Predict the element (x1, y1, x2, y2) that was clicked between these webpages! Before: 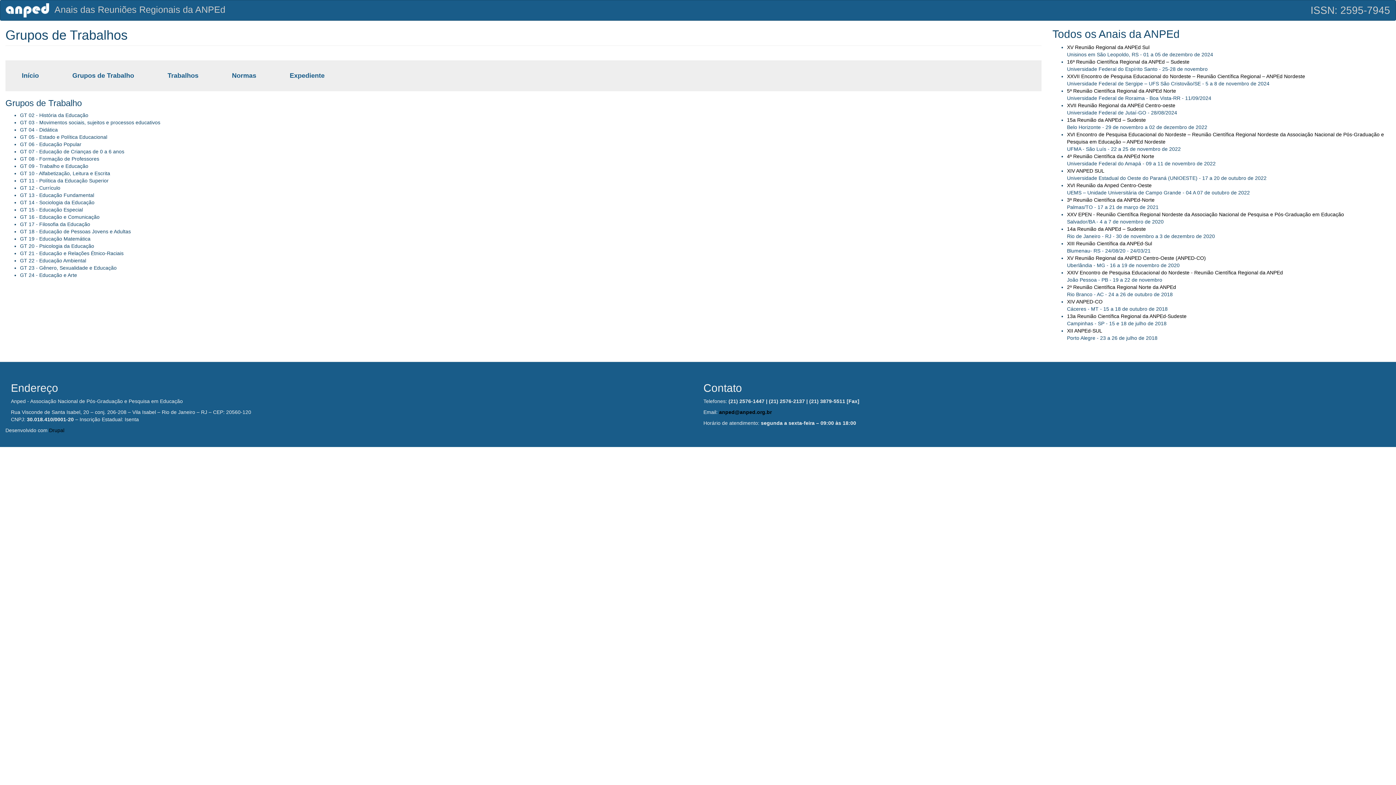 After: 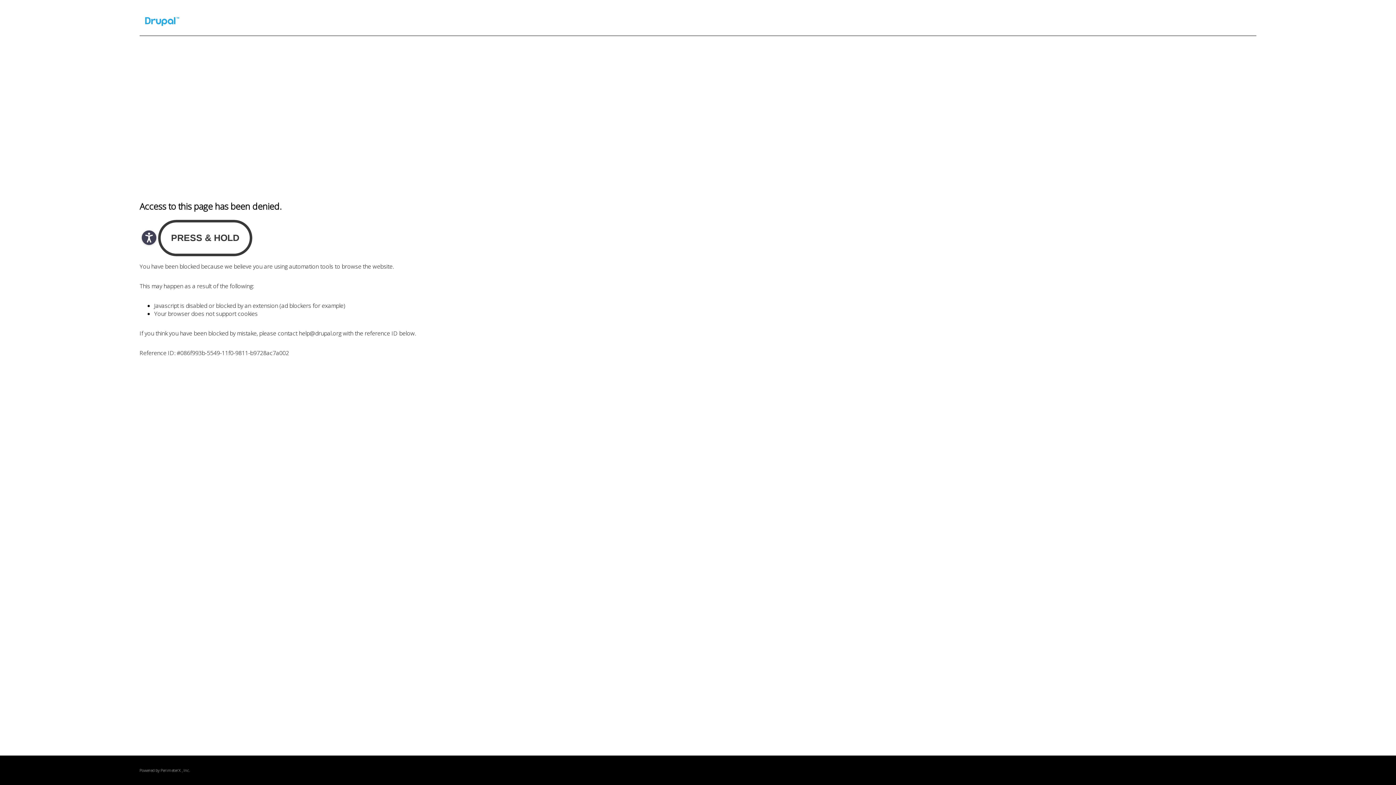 Action: label: Drupal bbox: (49, 427, 64, 433)